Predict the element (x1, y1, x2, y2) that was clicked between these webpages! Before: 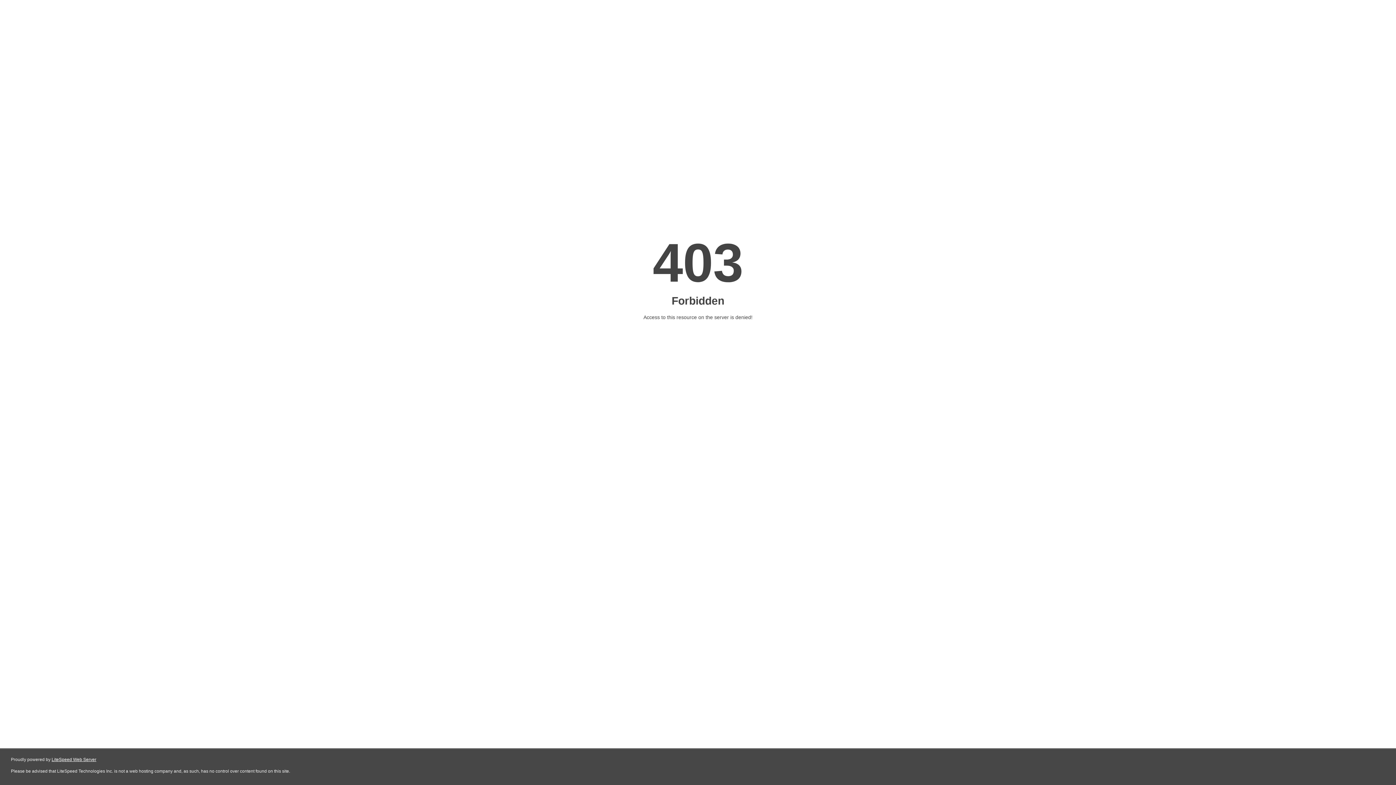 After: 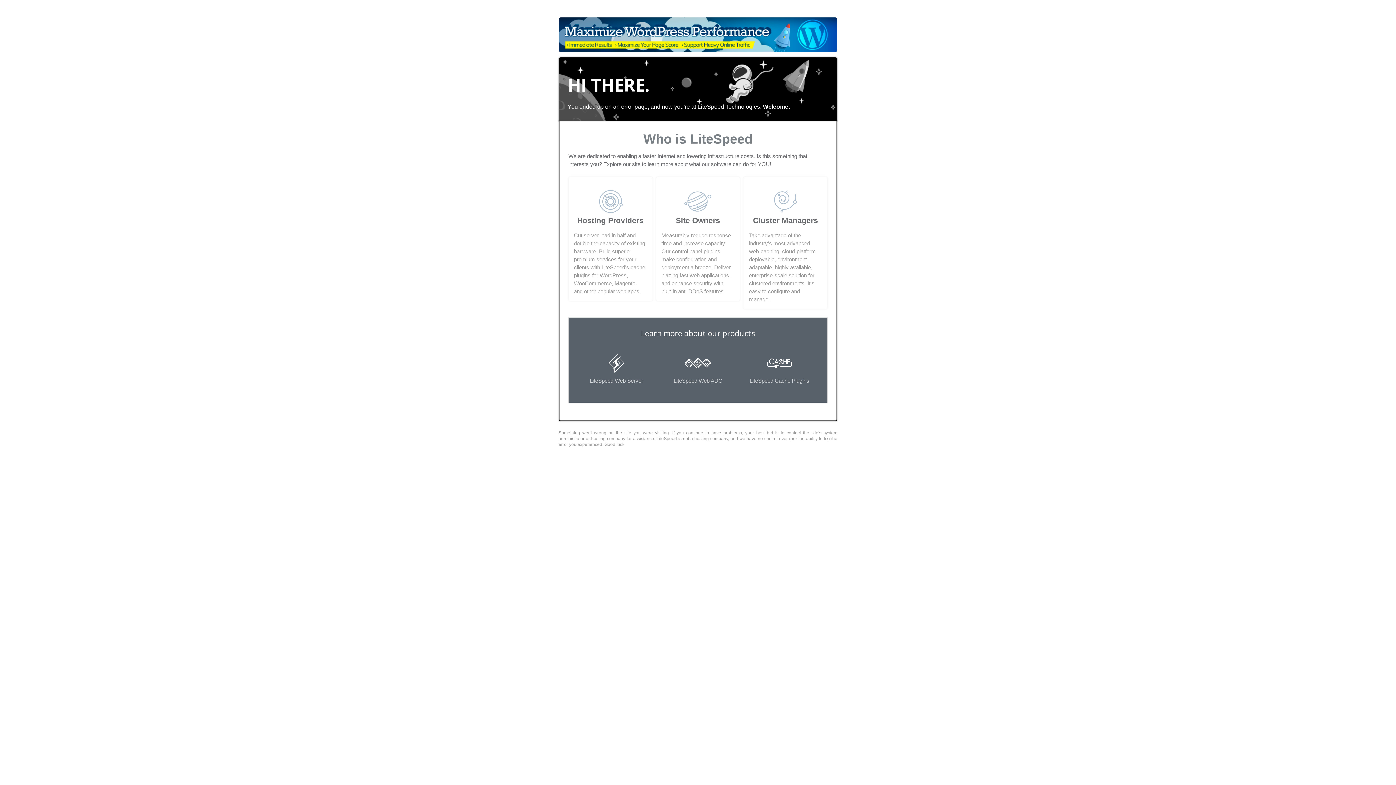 Action: bbox: (51, 757, 96, 762) label: LiteSpeed Web Server